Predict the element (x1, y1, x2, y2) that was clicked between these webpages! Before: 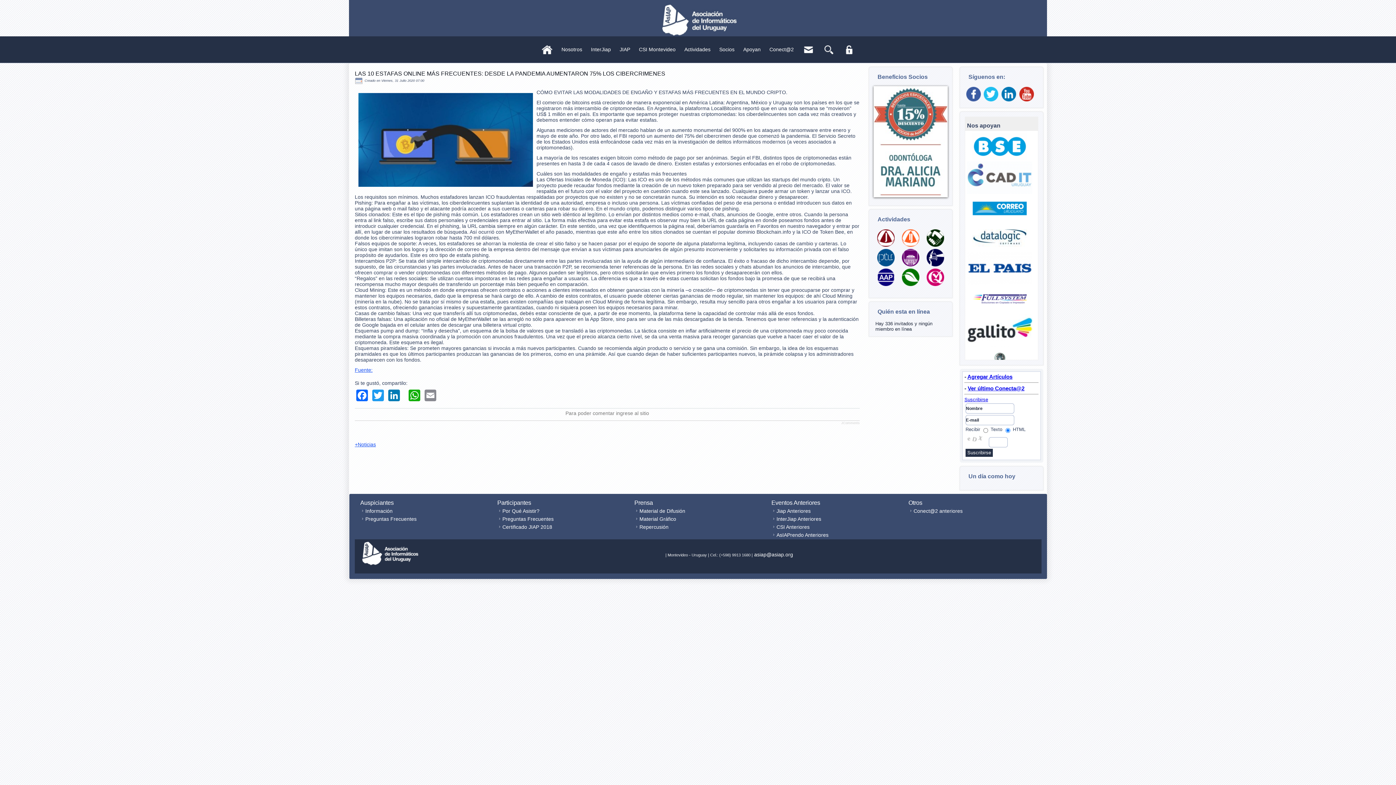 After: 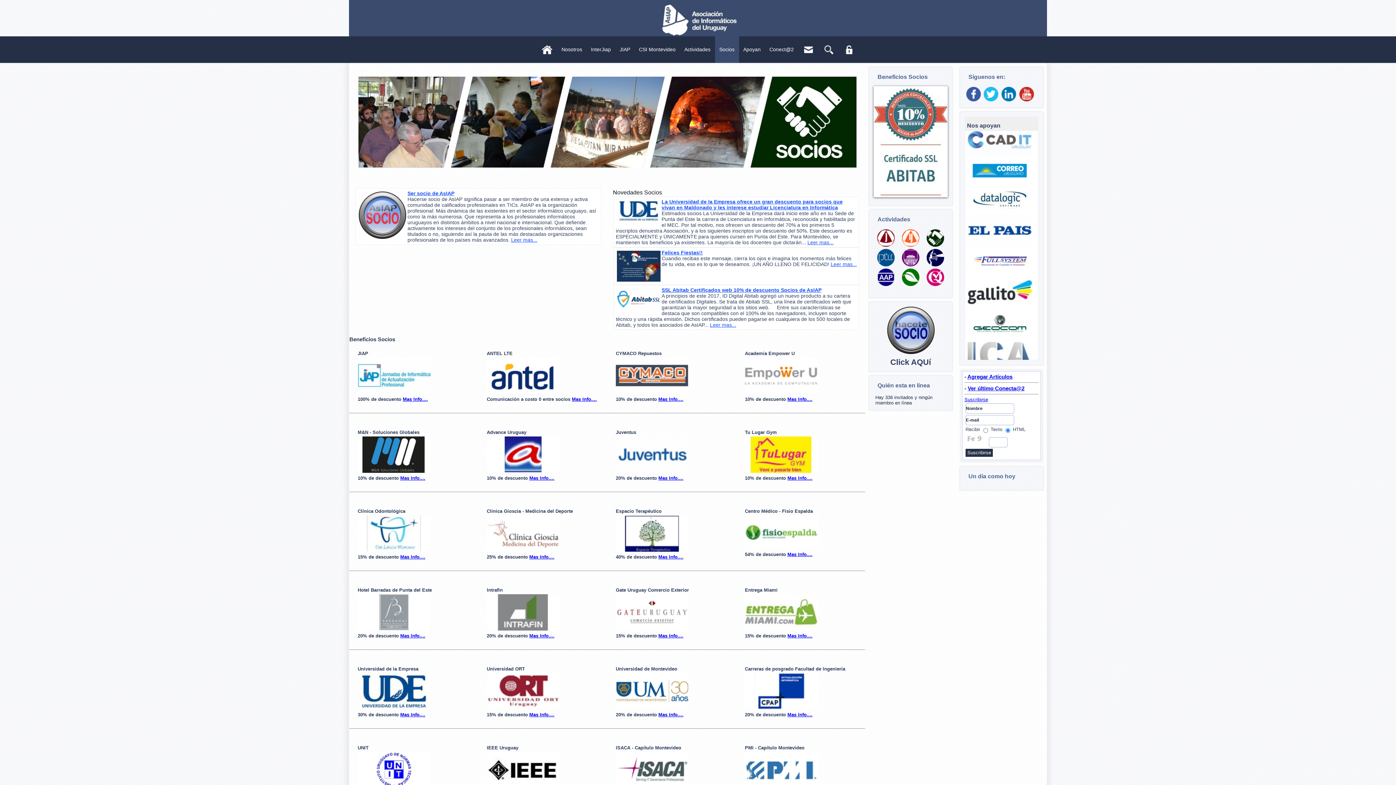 Action: bbox: (715, 36, 739, 62) label: Socios